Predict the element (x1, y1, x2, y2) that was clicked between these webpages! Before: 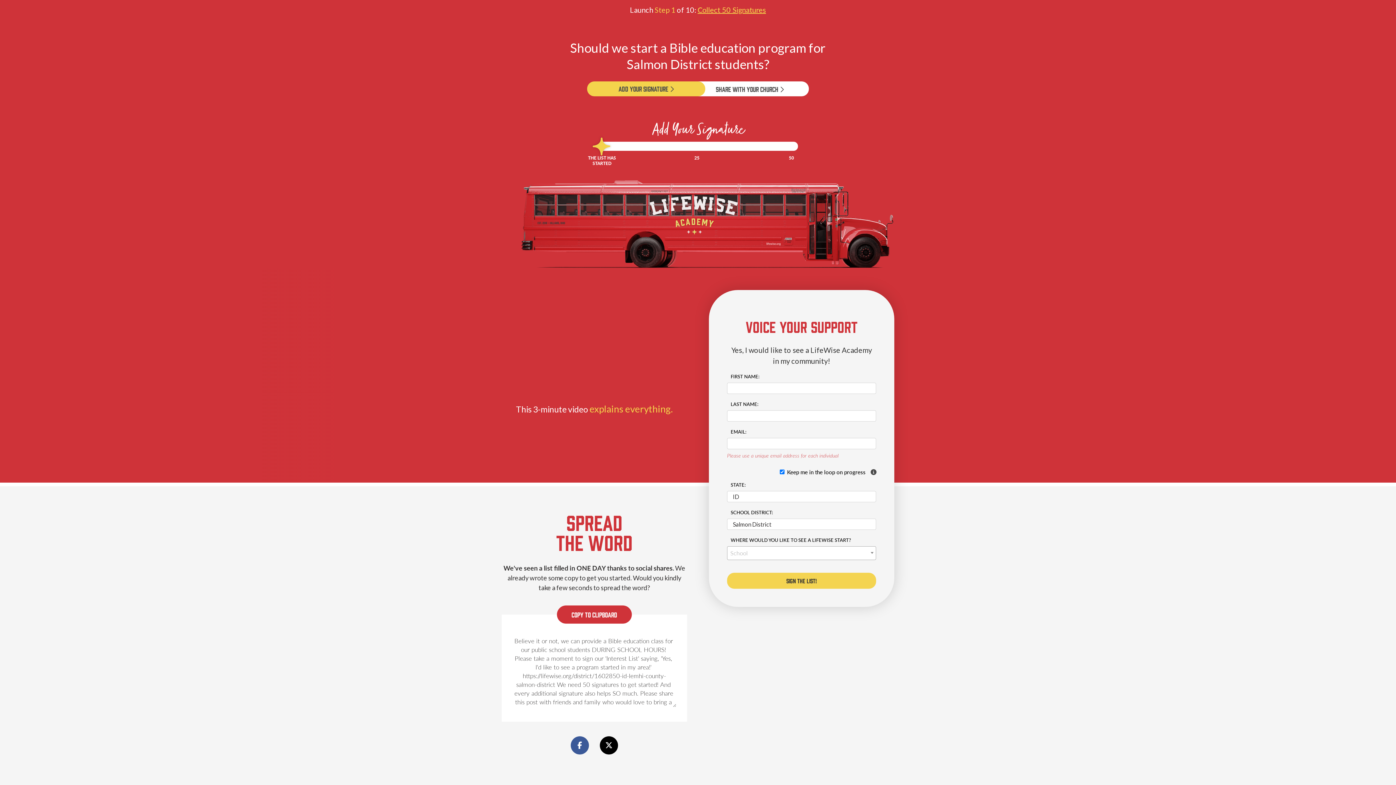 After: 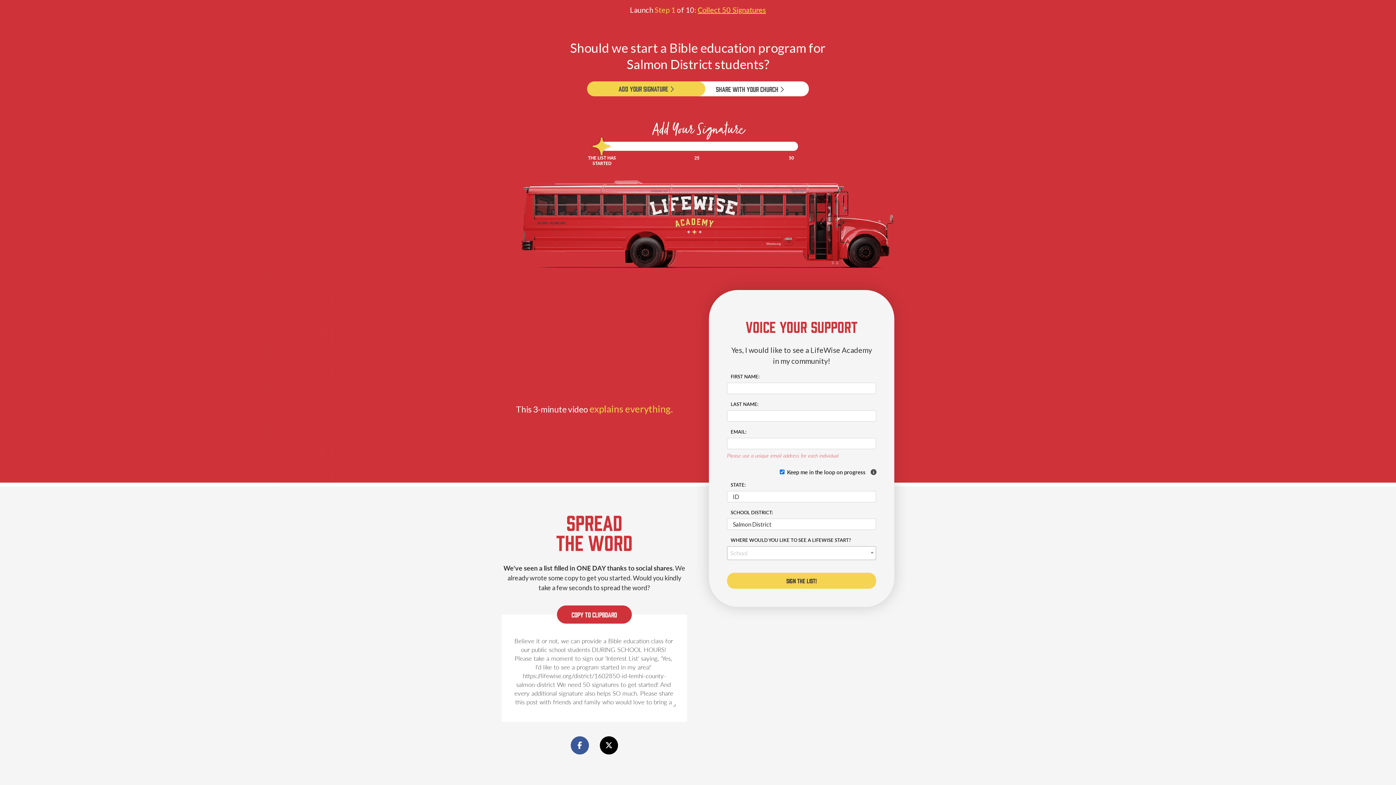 Action: bbox: (570, 736, 589, 755)